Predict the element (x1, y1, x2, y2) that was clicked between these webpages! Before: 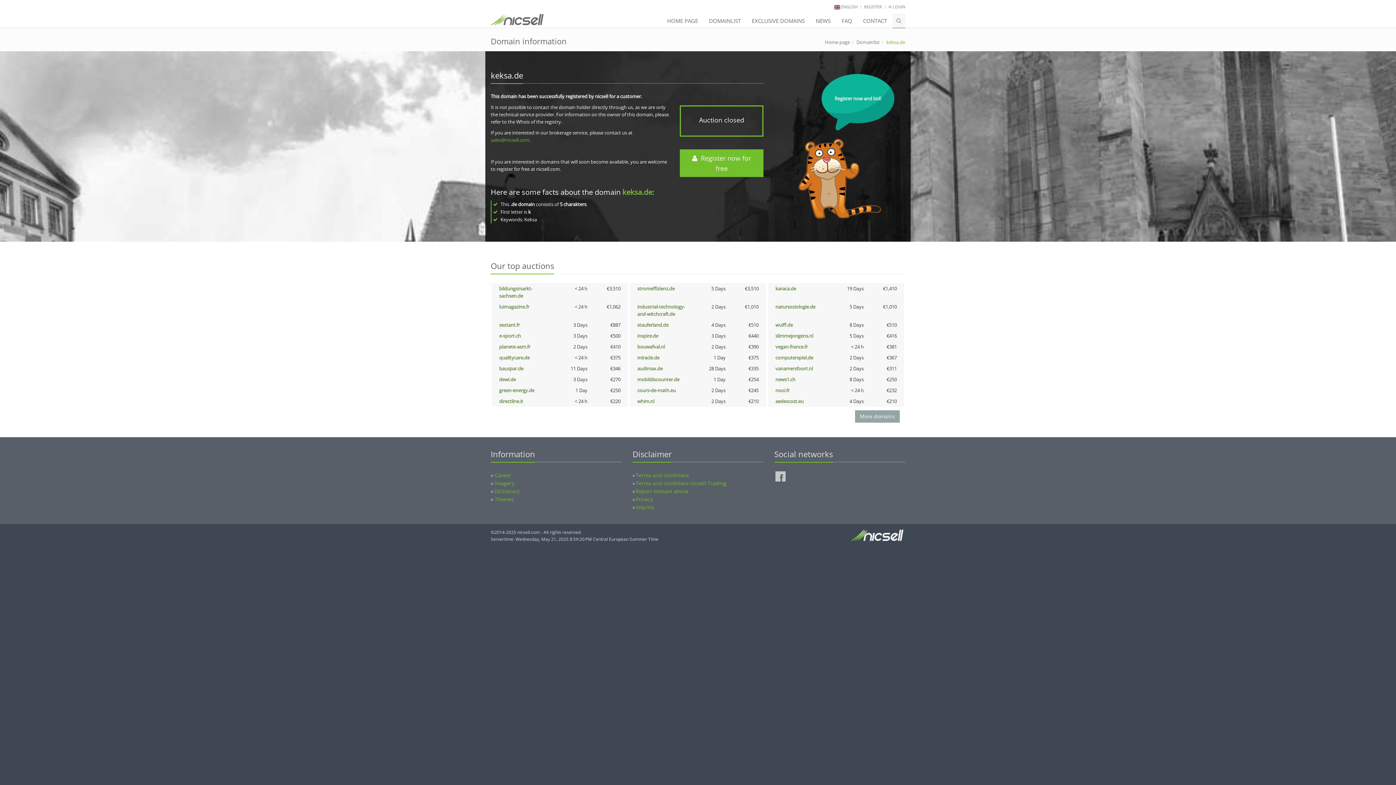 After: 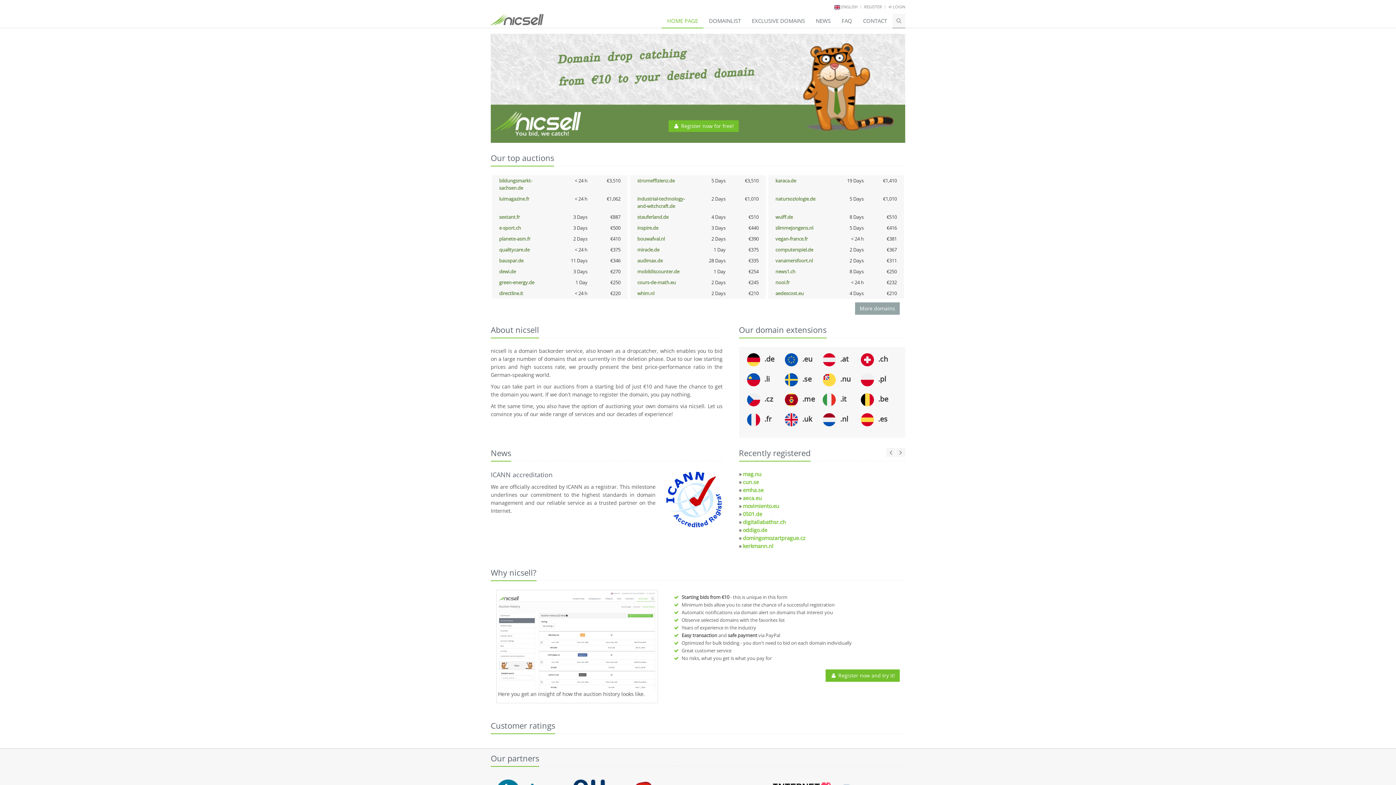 Action: bbox: (850, 528, 903, 541)